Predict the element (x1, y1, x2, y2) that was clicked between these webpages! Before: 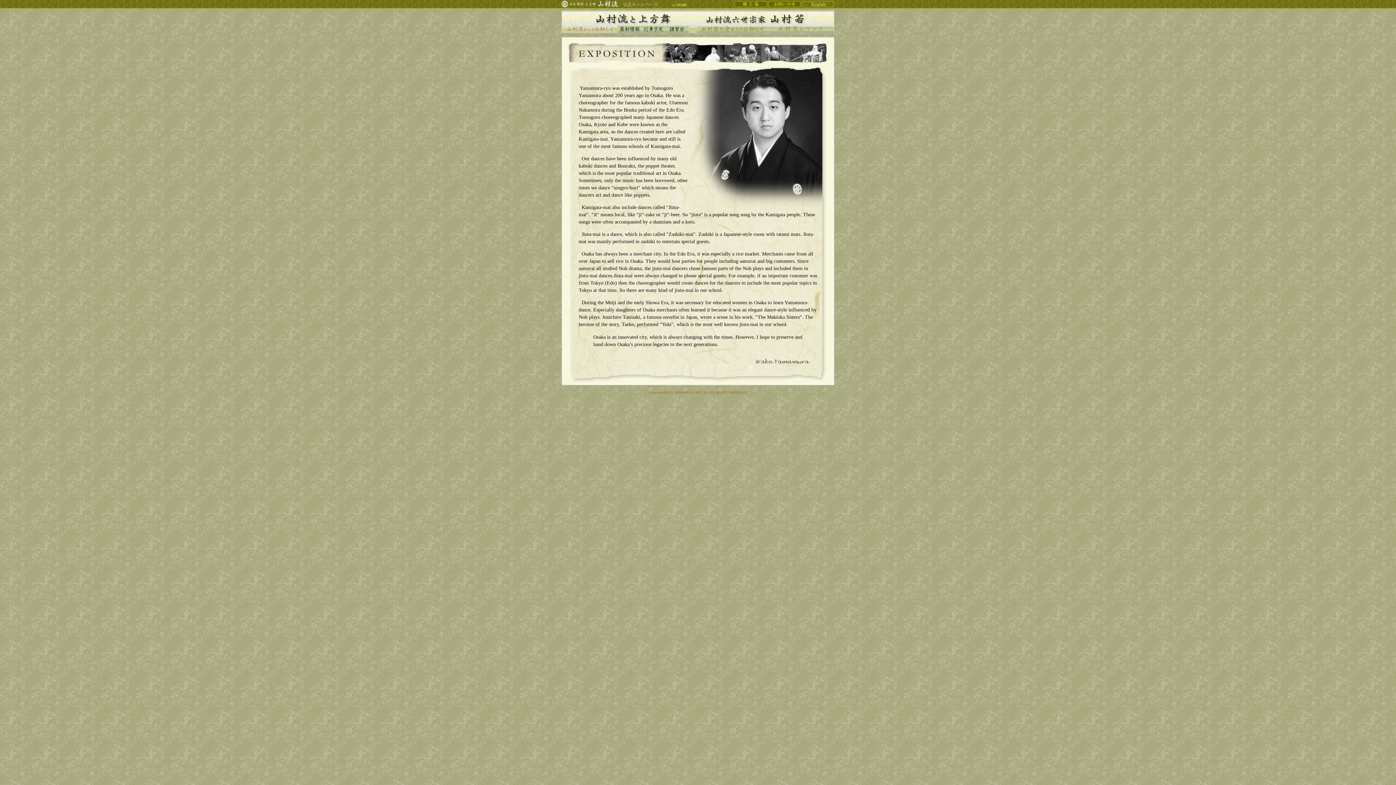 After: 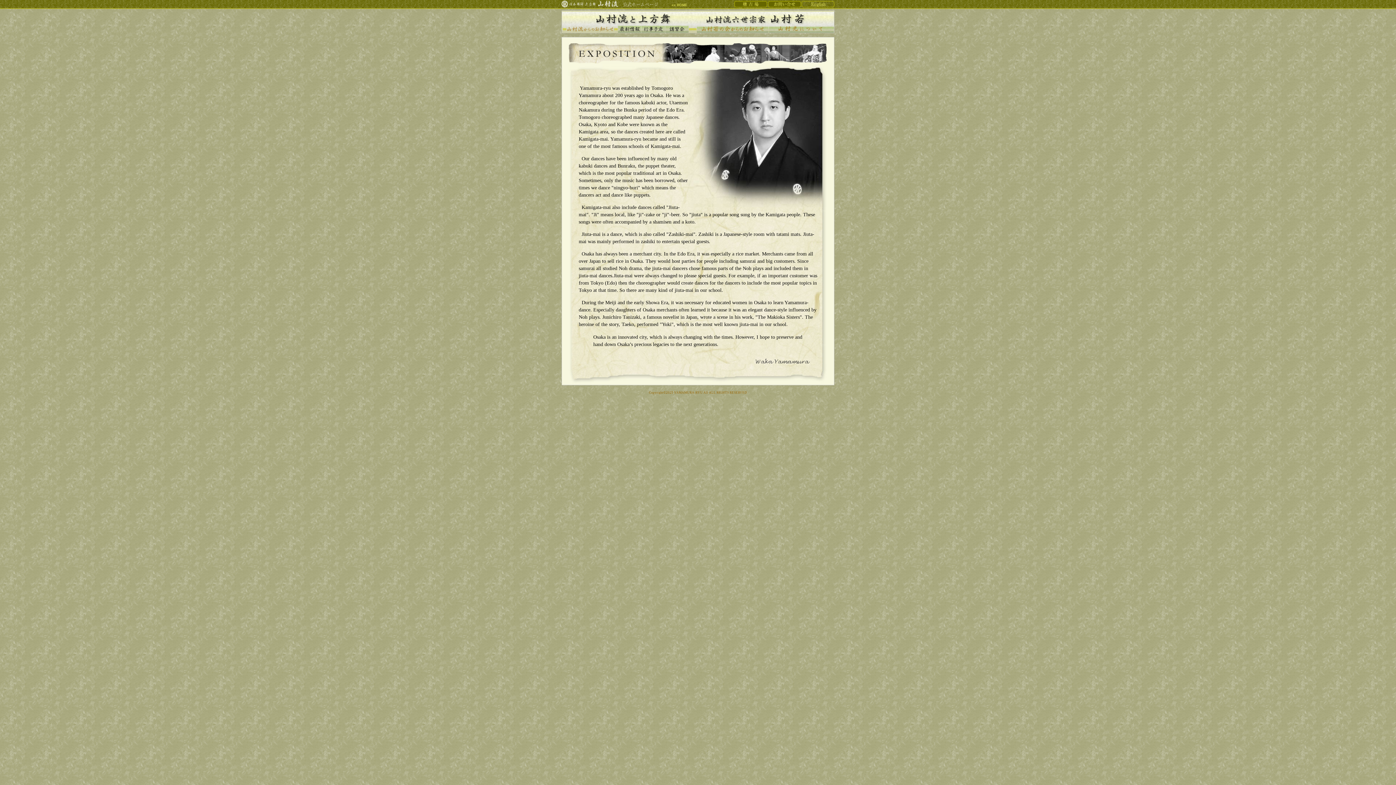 Action: bbox: (801, 3, 834, 9)